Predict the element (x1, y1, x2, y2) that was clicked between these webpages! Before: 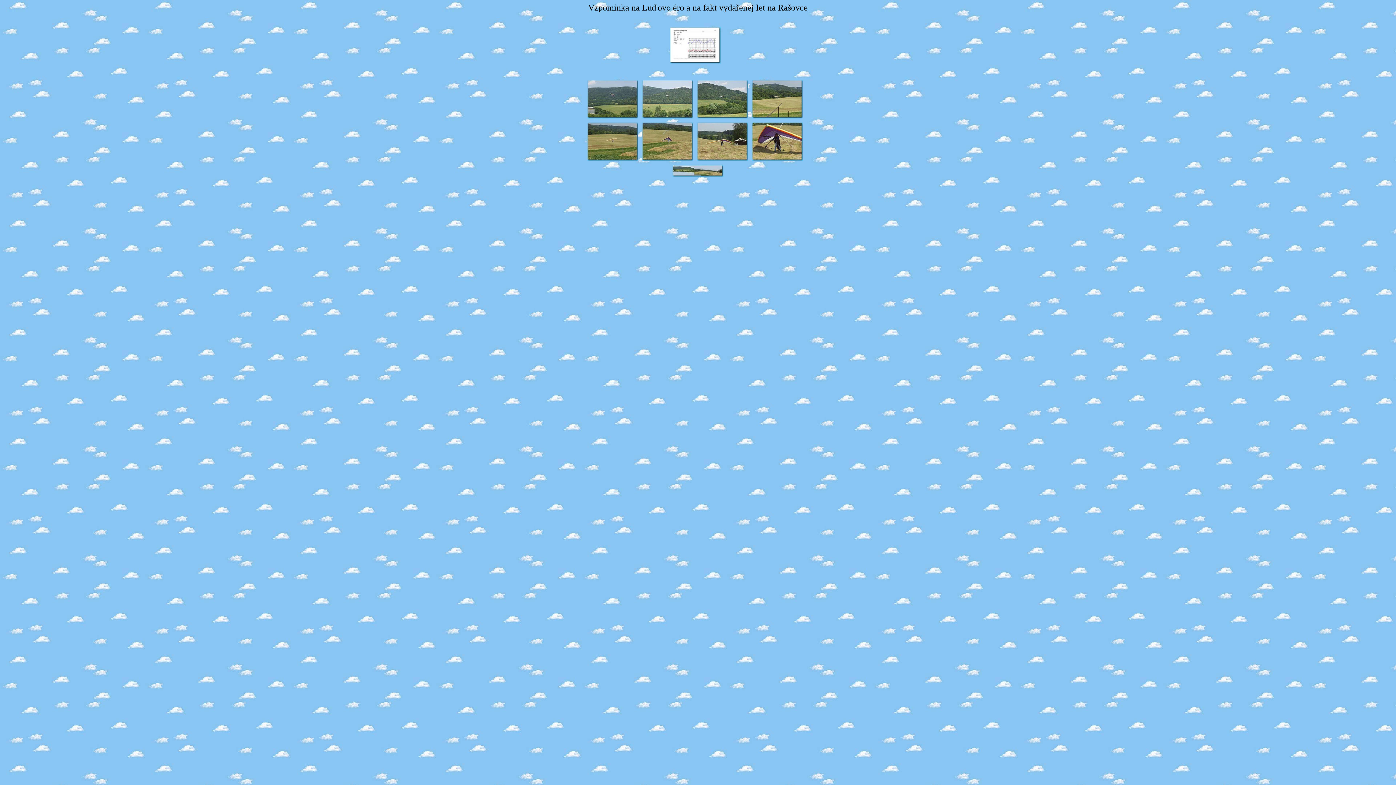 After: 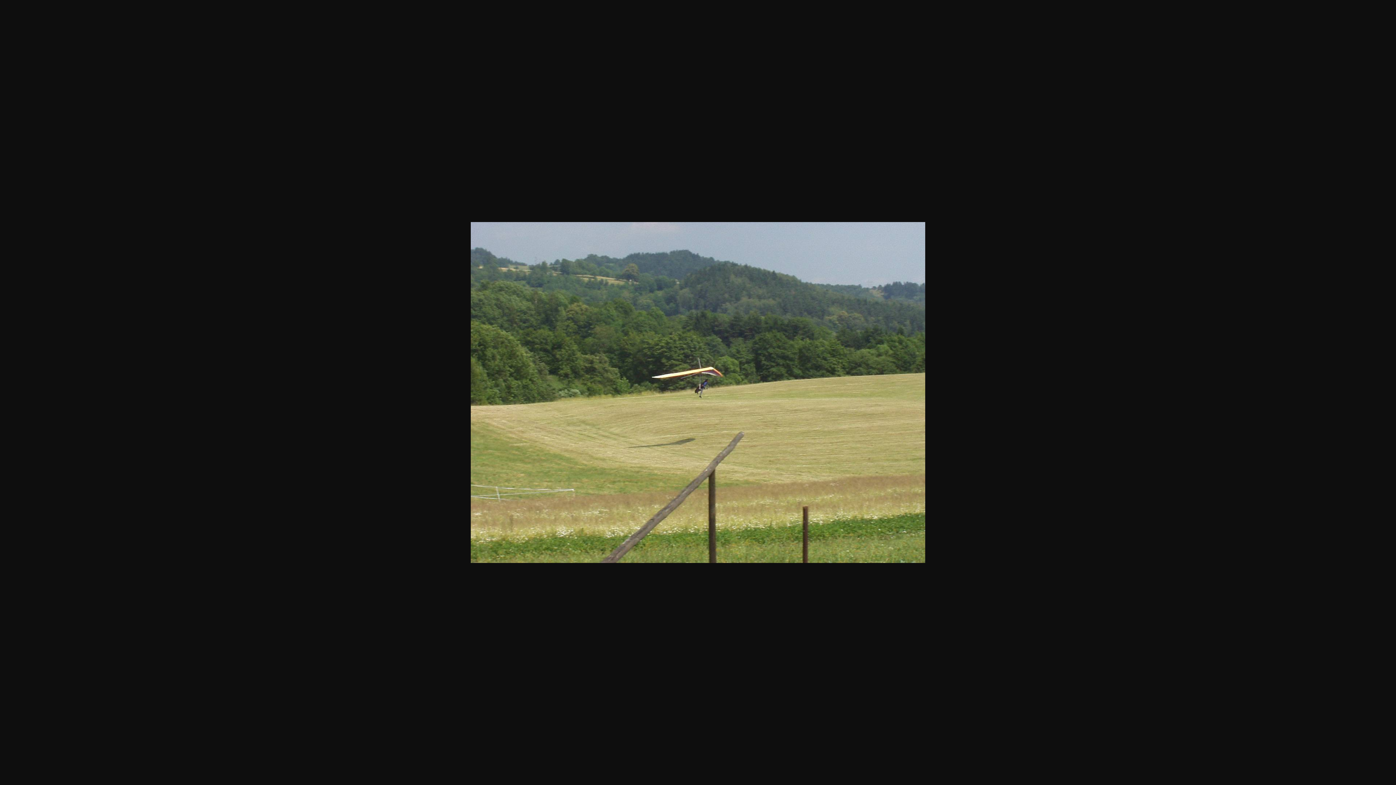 Action: bbox: (752, 113, 803, 119)